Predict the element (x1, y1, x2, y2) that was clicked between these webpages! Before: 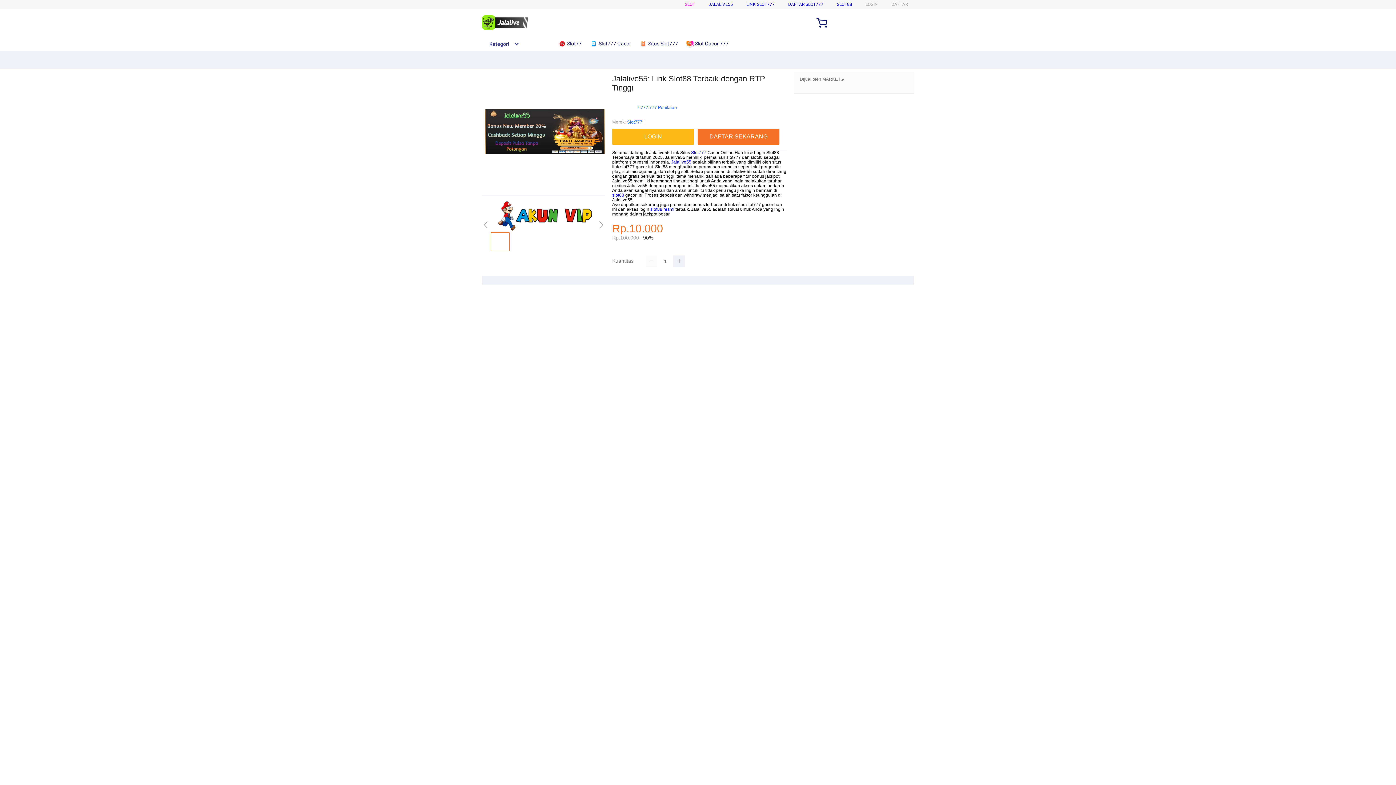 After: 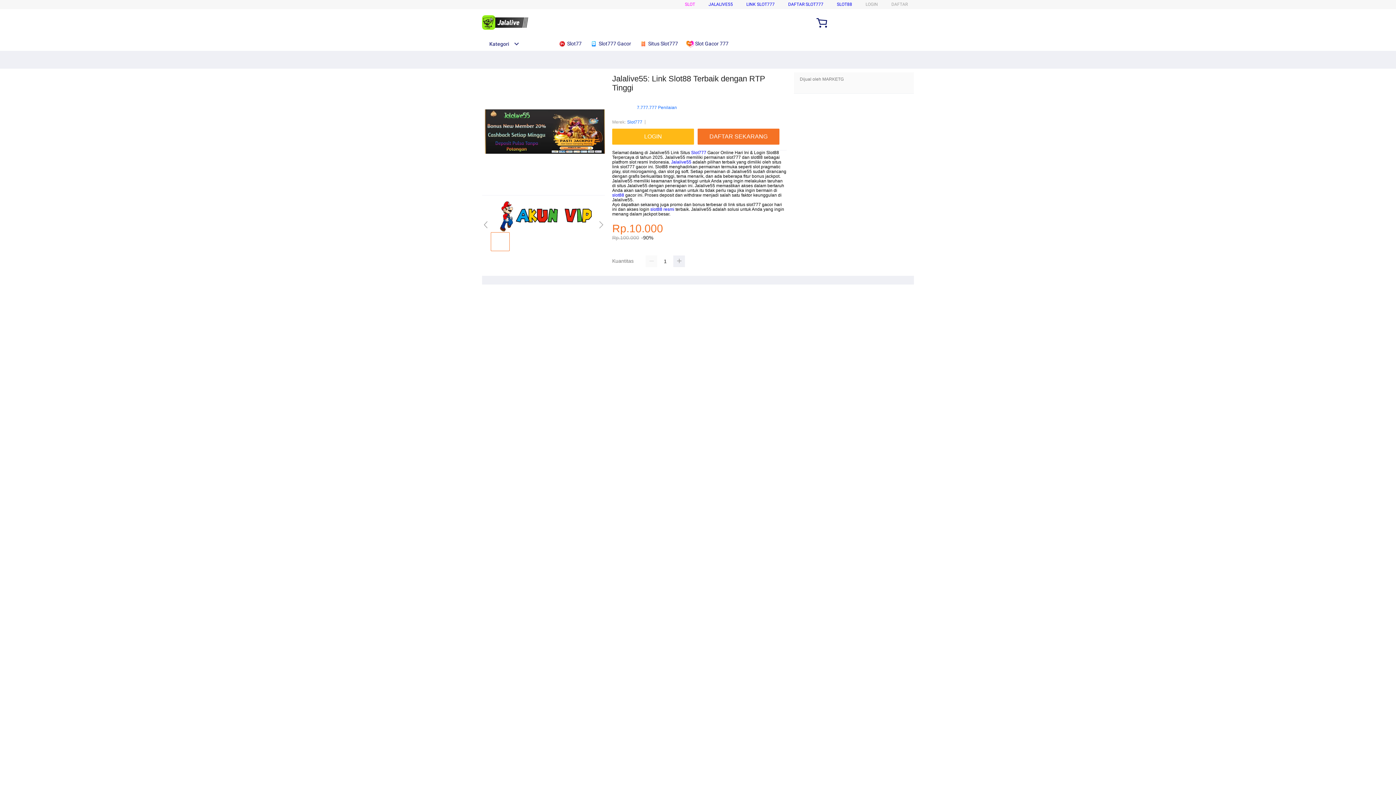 Action: bbox: (671, 159, 691, 164) label: Jalalive55